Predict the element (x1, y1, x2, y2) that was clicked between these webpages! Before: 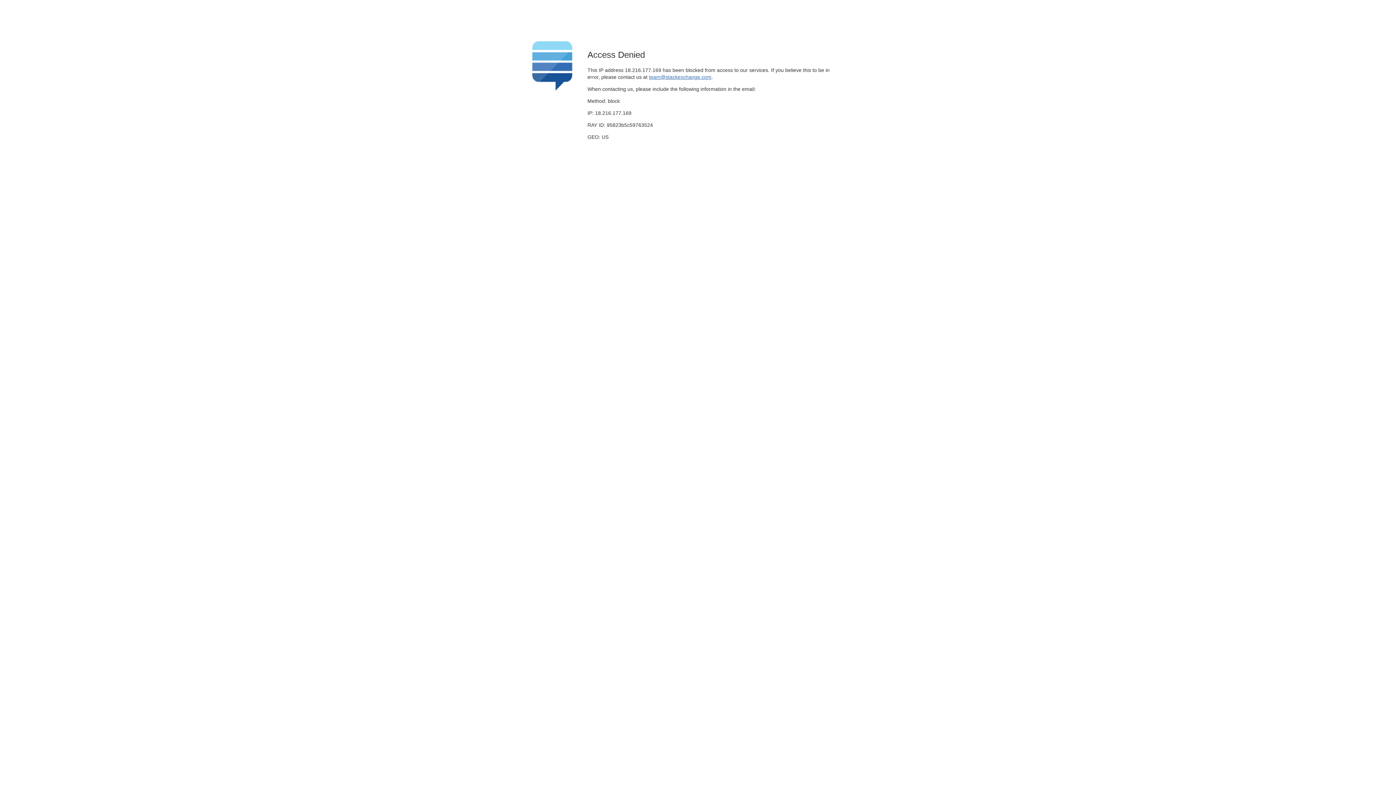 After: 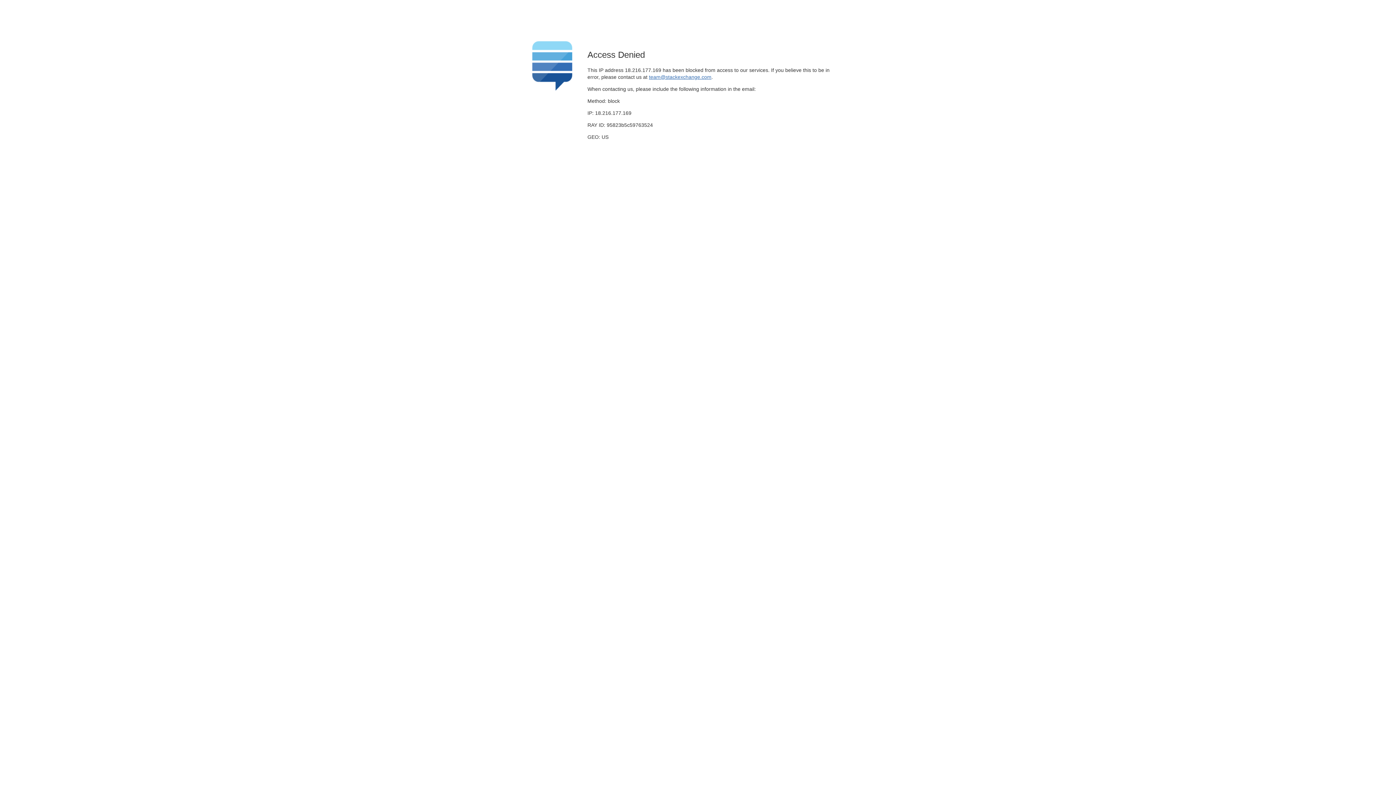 Action: label: team@stackexchange.com bbox: (649, 74, 711, 79)